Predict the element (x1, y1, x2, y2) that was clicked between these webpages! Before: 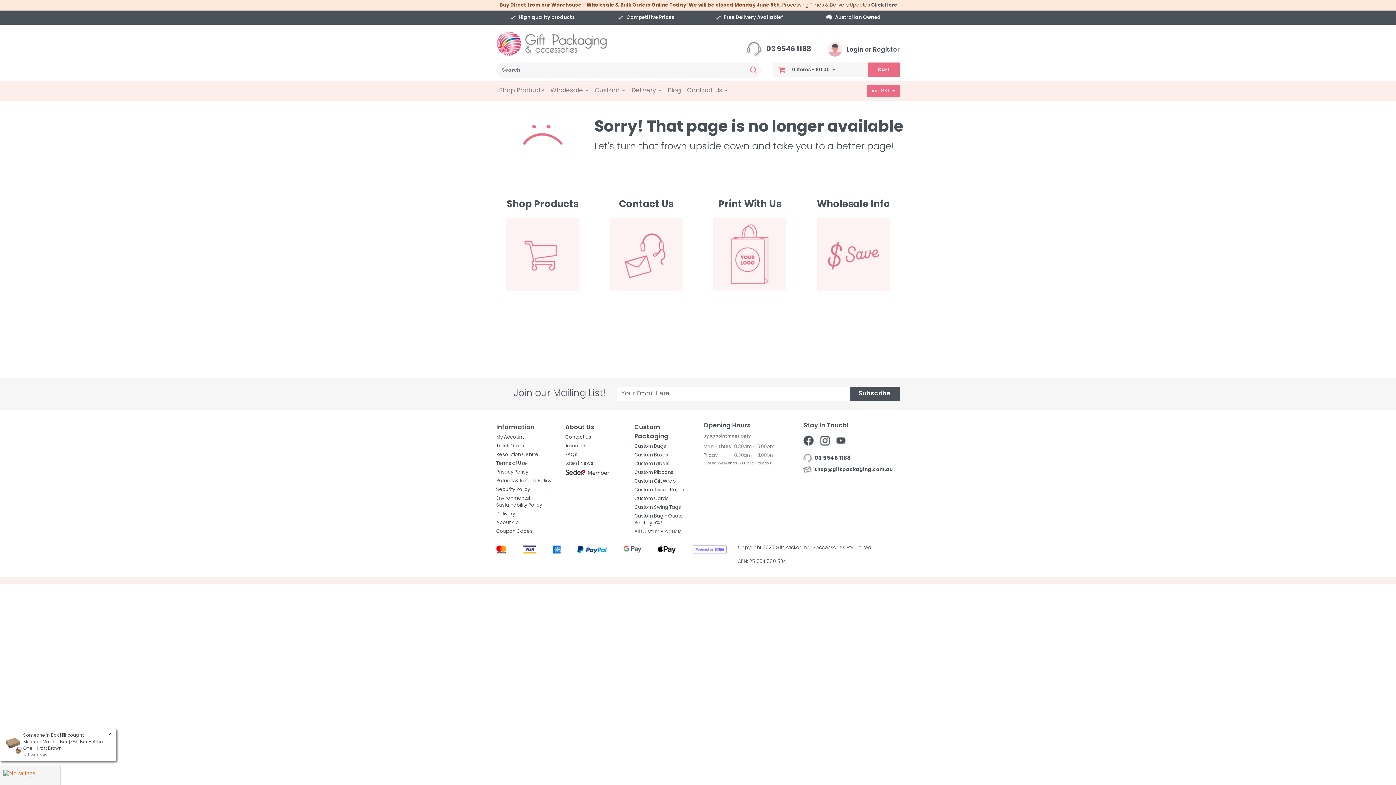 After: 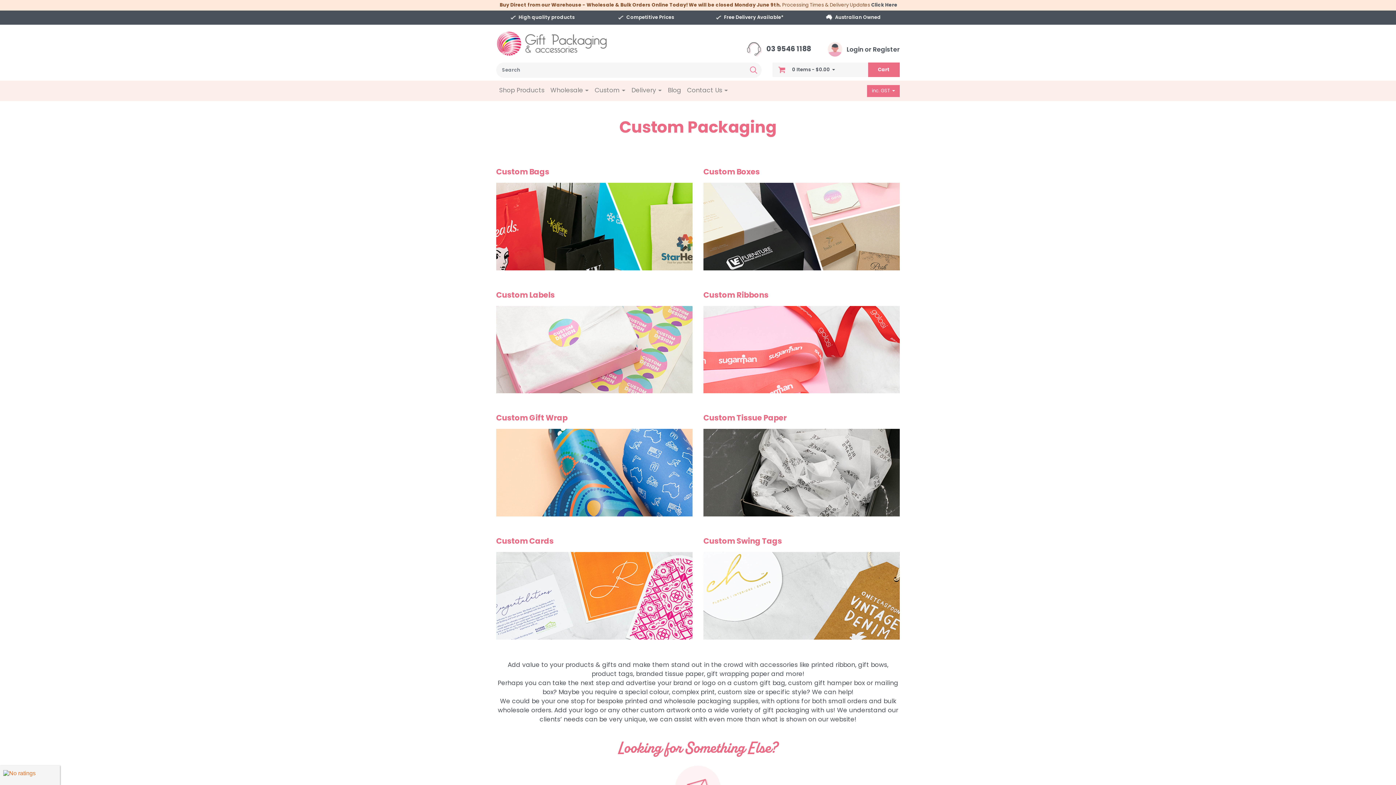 Action: bbox: (703, 197, 796, 259) label: Print With Us